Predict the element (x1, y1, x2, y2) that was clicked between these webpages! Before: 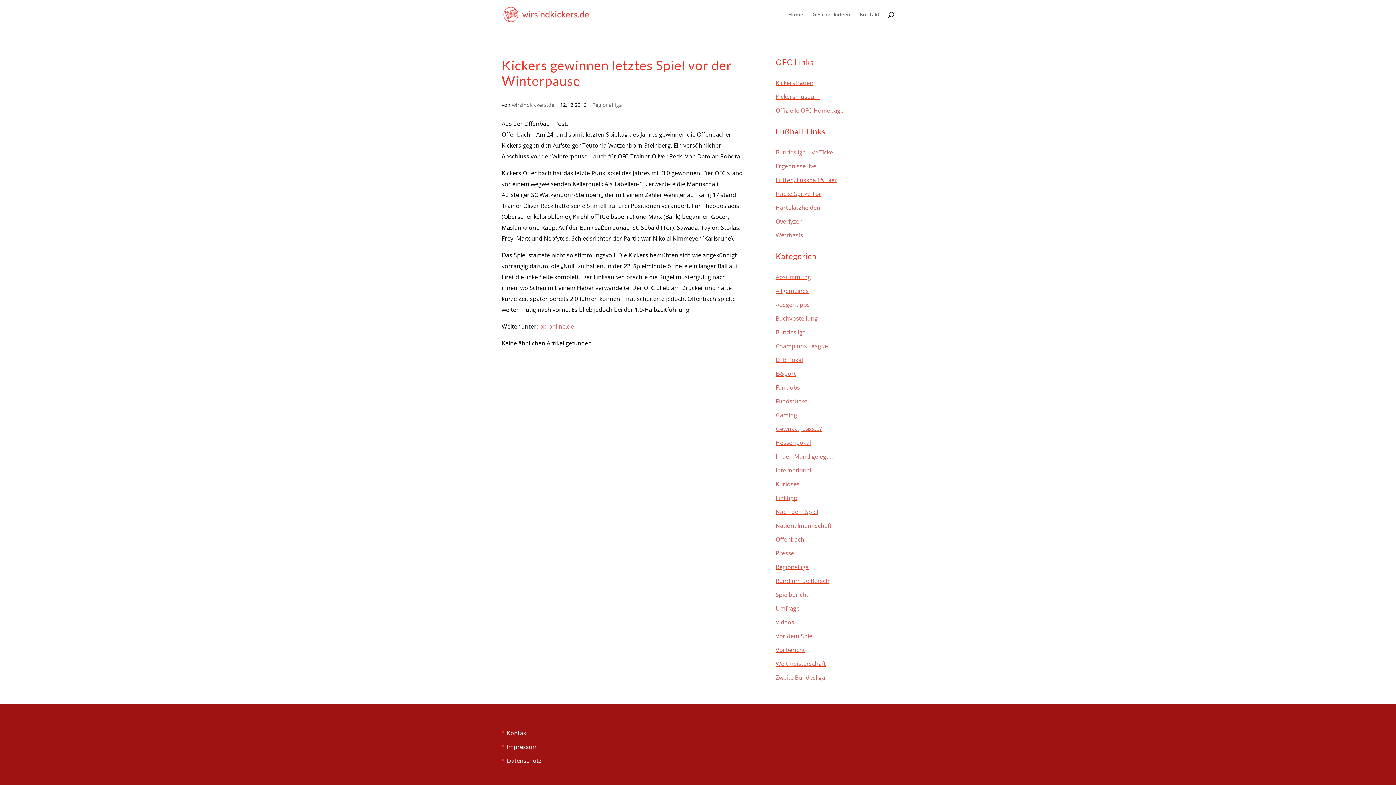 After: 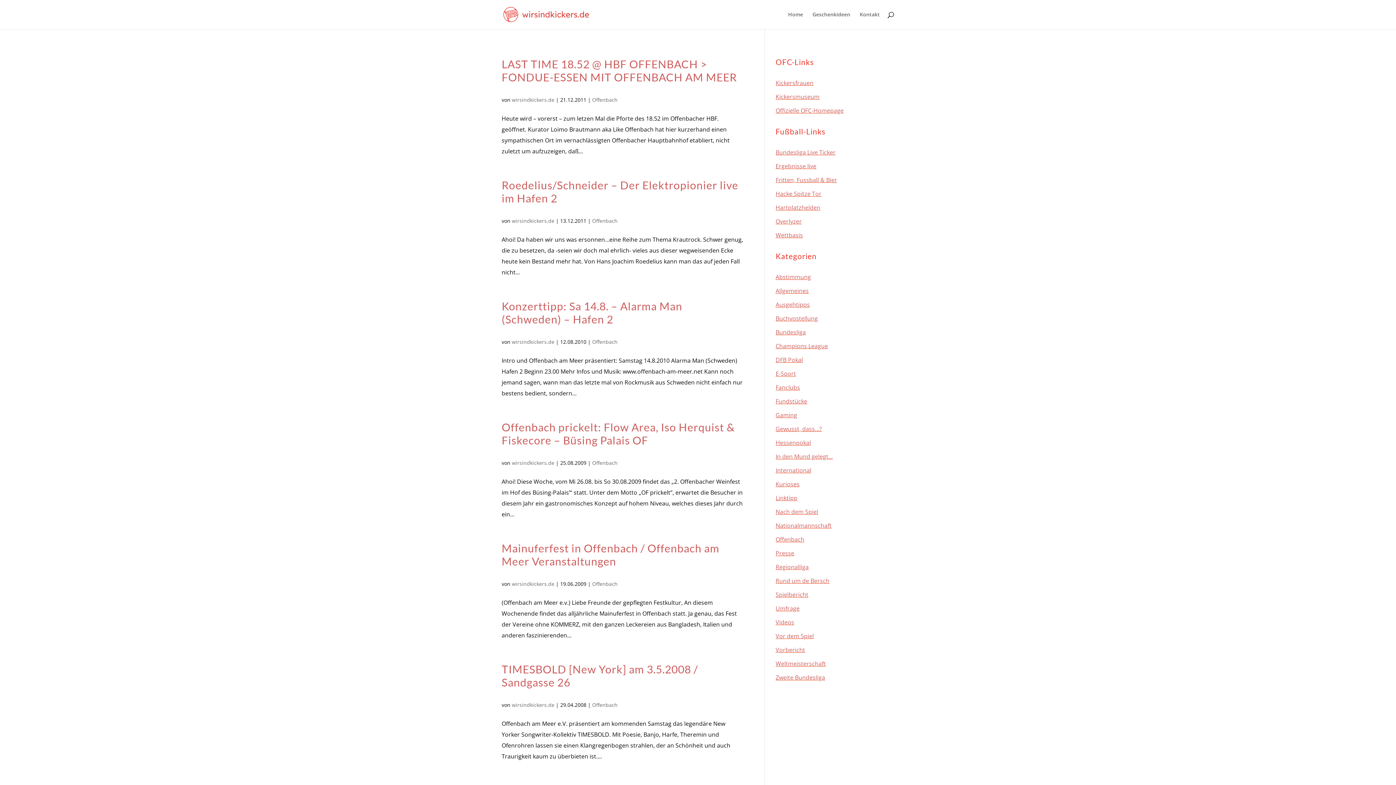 Action: bbox: (775, 535, 804, 543) label: Offenbach